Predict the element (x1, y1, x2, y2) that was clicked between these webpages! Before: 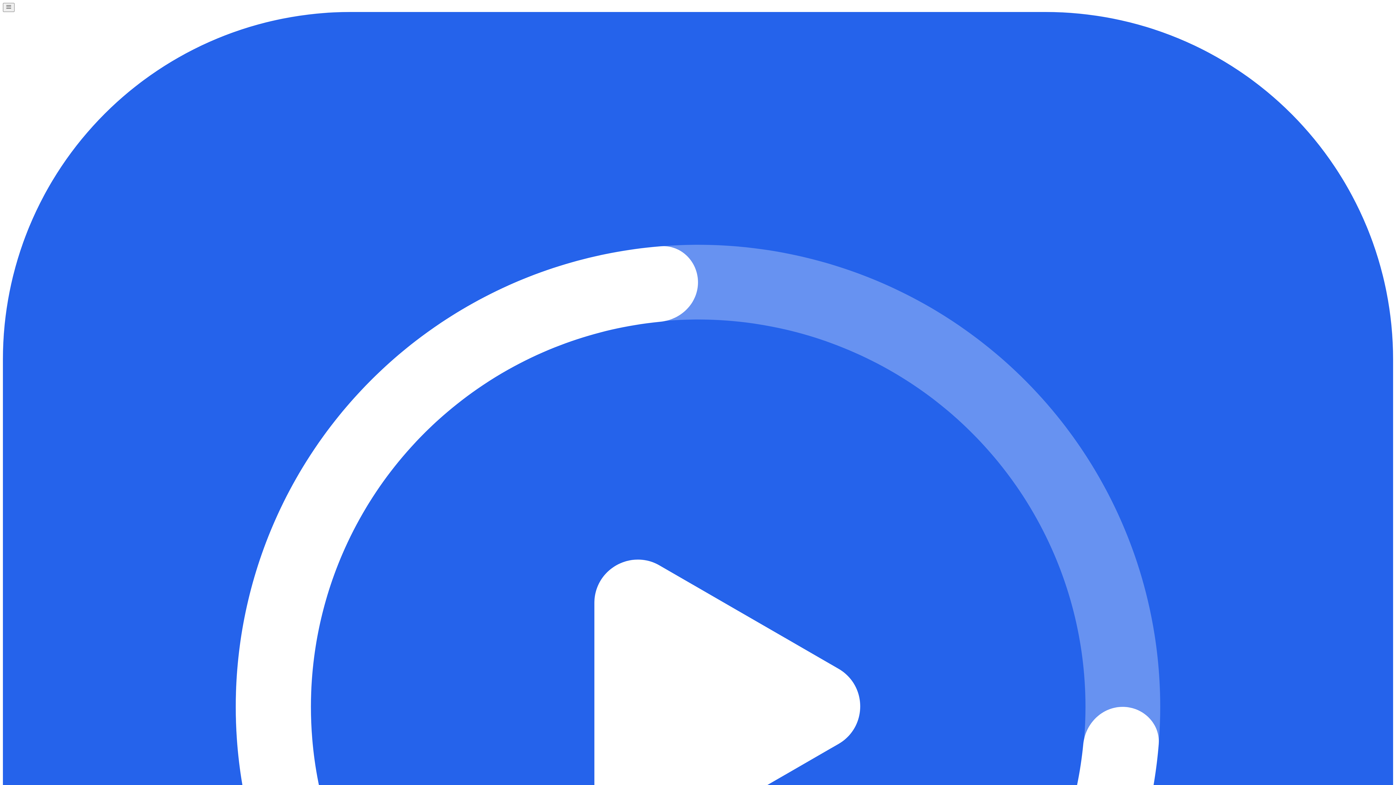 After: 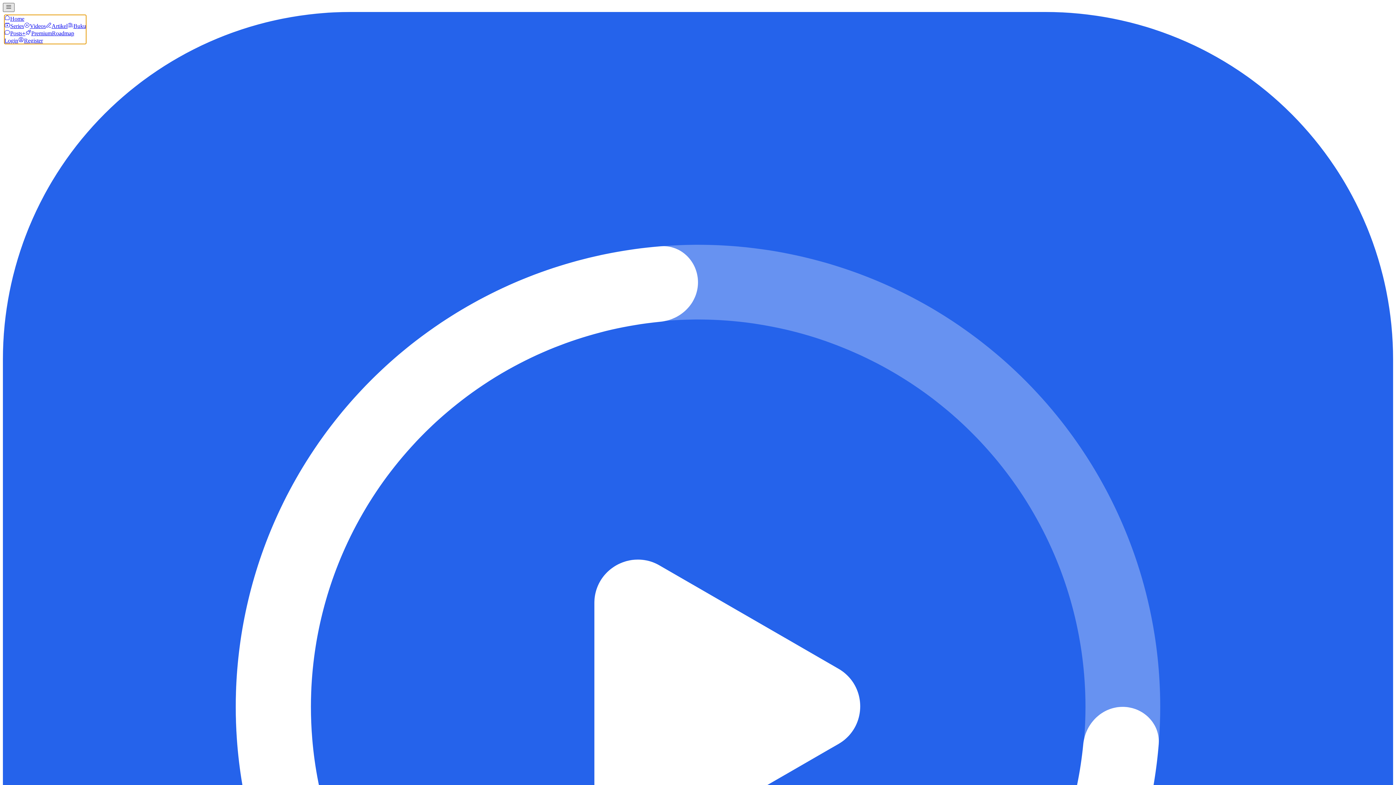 Action: label: Open Menu bbox: (2, 2, 14, 12)